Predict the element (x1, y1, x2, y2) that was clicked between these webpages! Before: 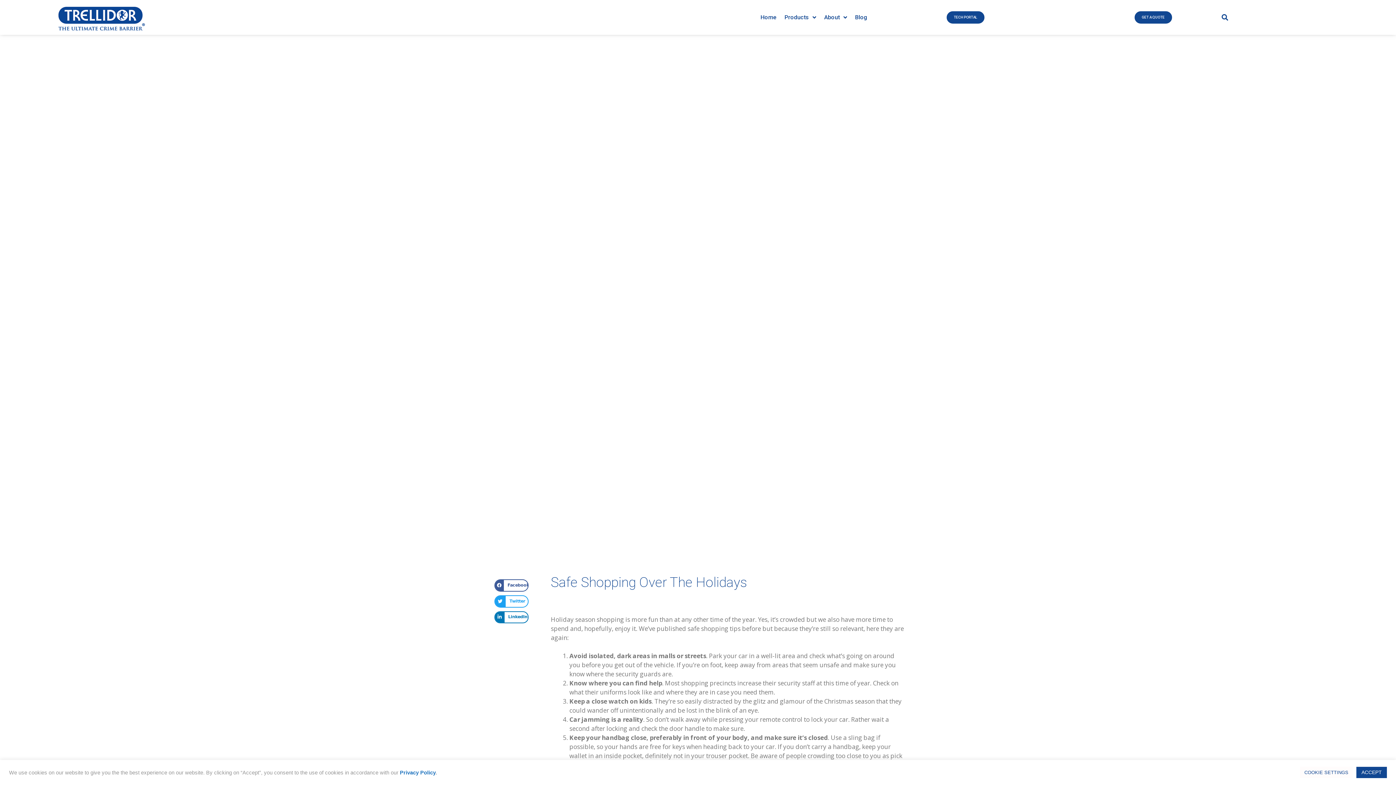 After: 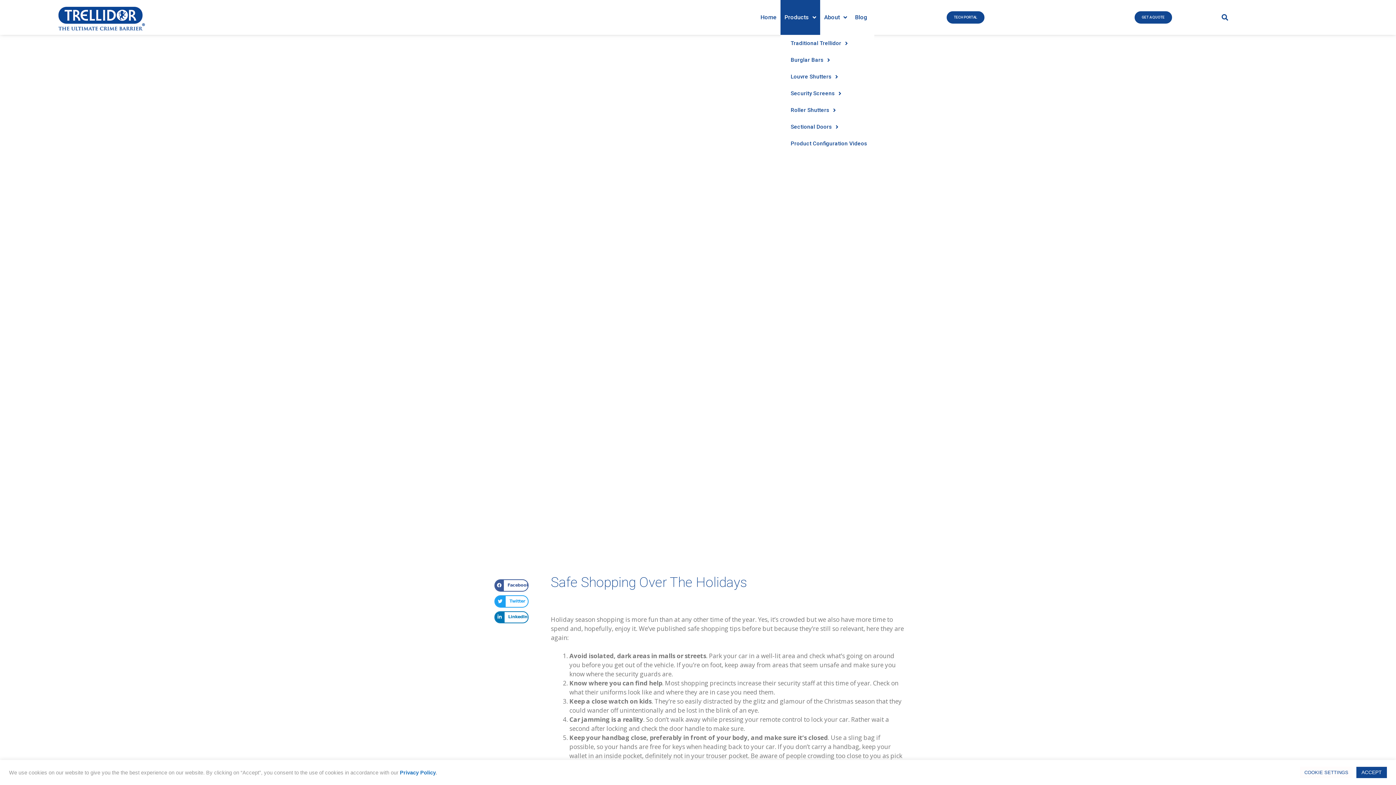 Action: bbox: (795, 0, 827, 34) label: Products